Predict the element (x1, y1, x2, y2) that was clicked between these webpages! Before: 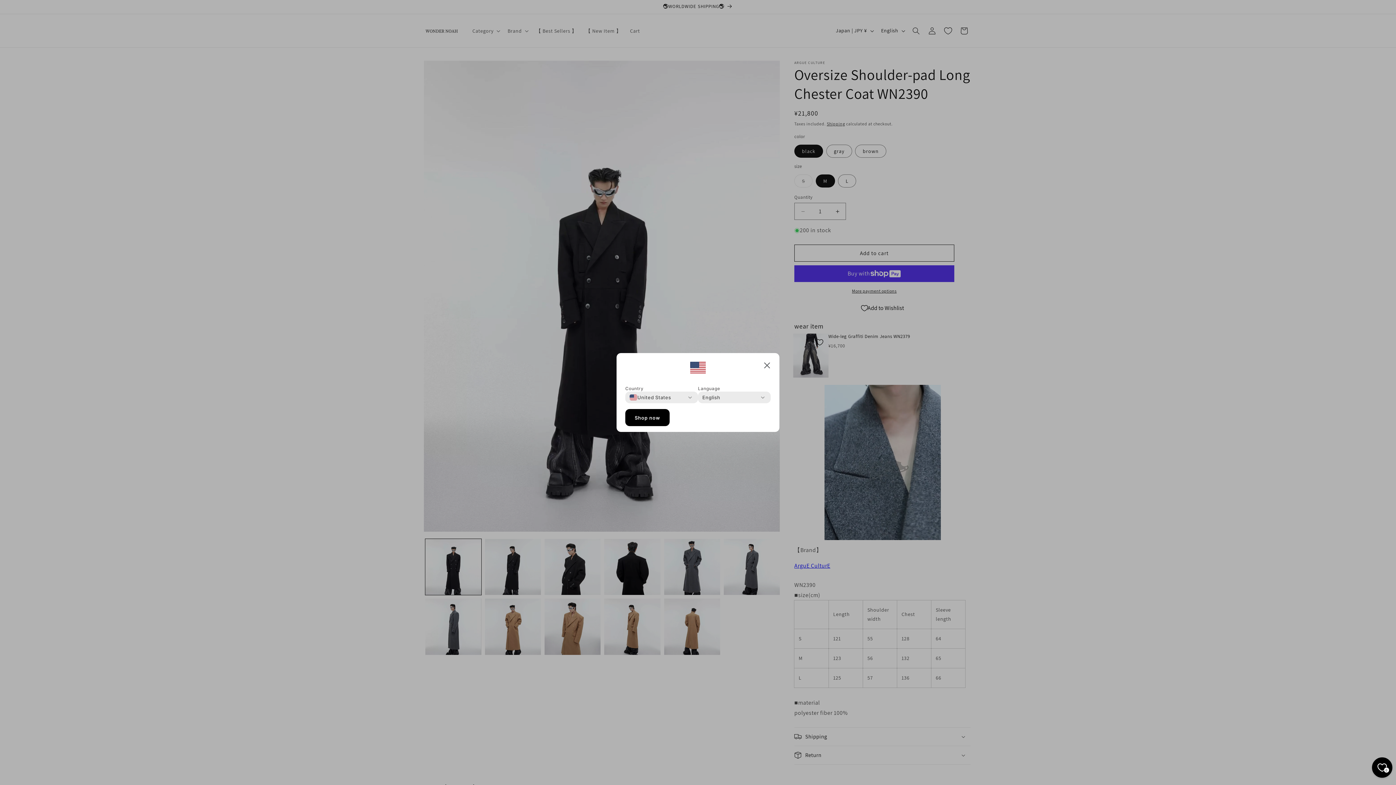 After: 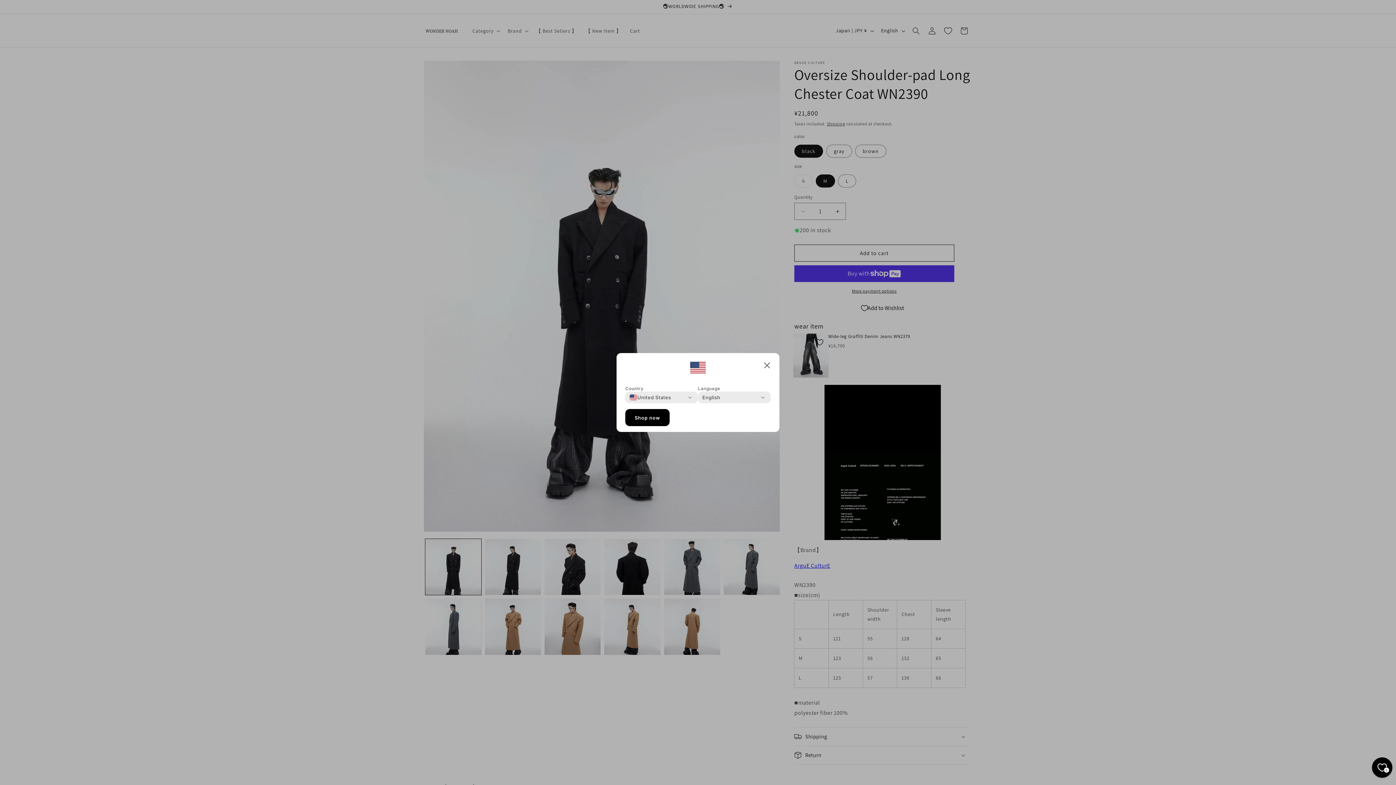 Action: label: Shop now bbox: (625, 409, 669, 426)